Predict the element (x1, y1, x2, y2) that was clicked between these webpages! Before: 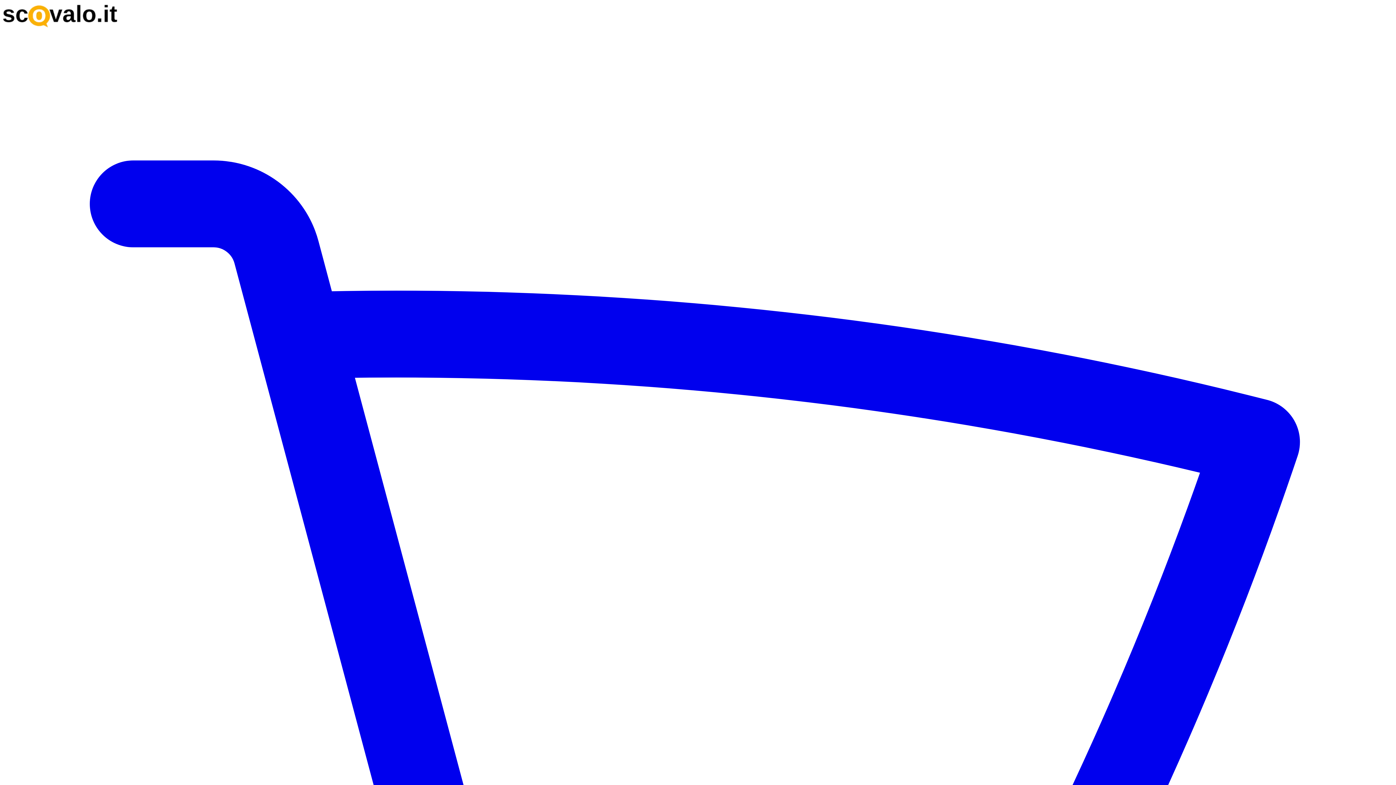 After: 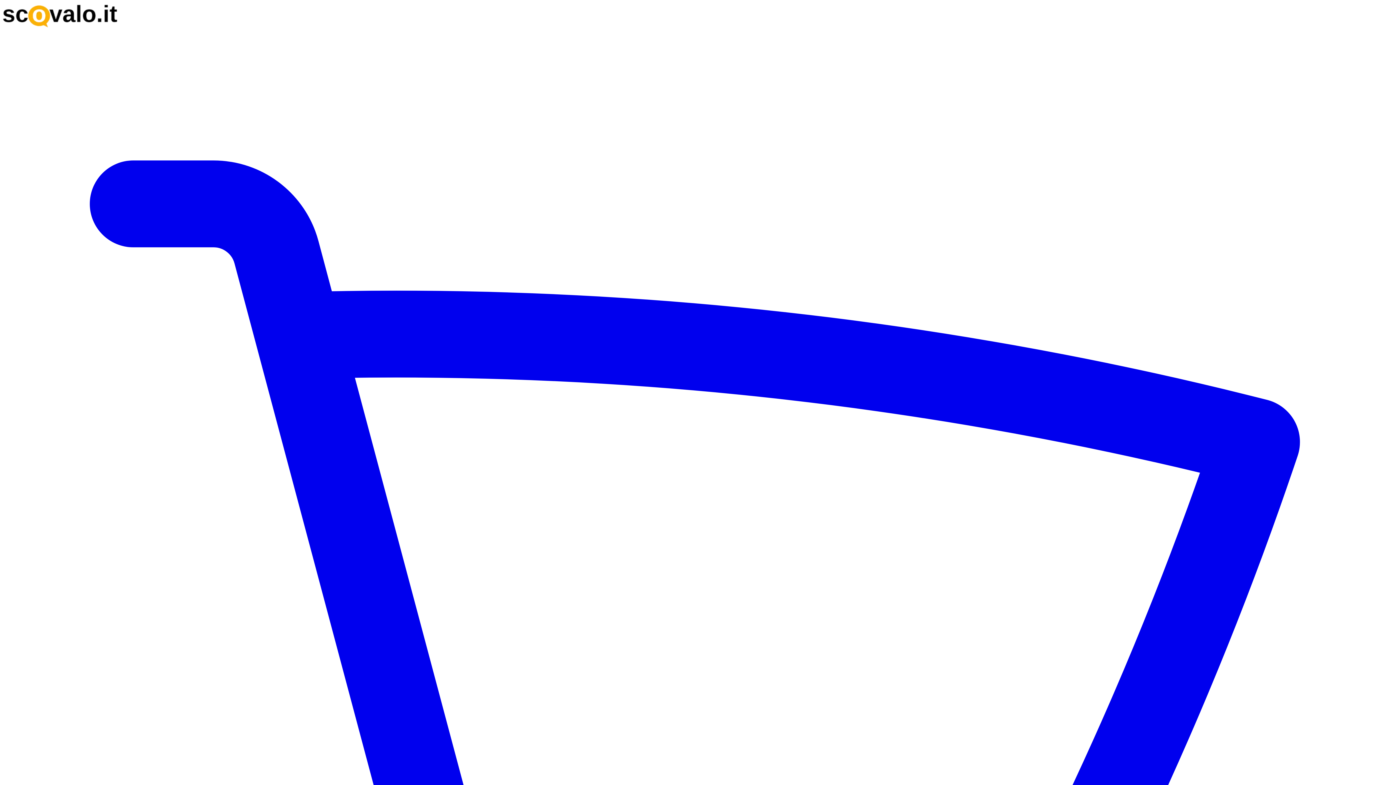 Action: bbox: (2, 21, 118, 29) label:  